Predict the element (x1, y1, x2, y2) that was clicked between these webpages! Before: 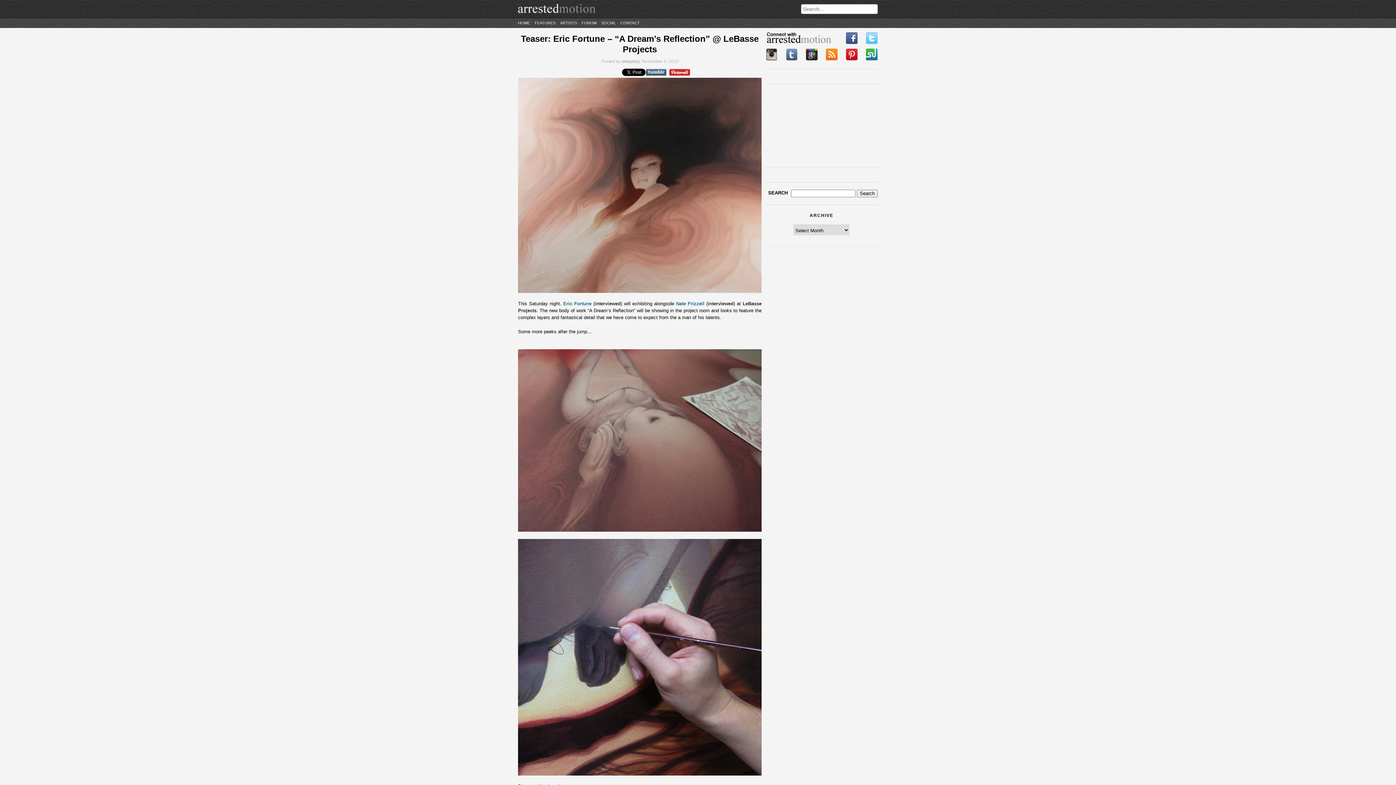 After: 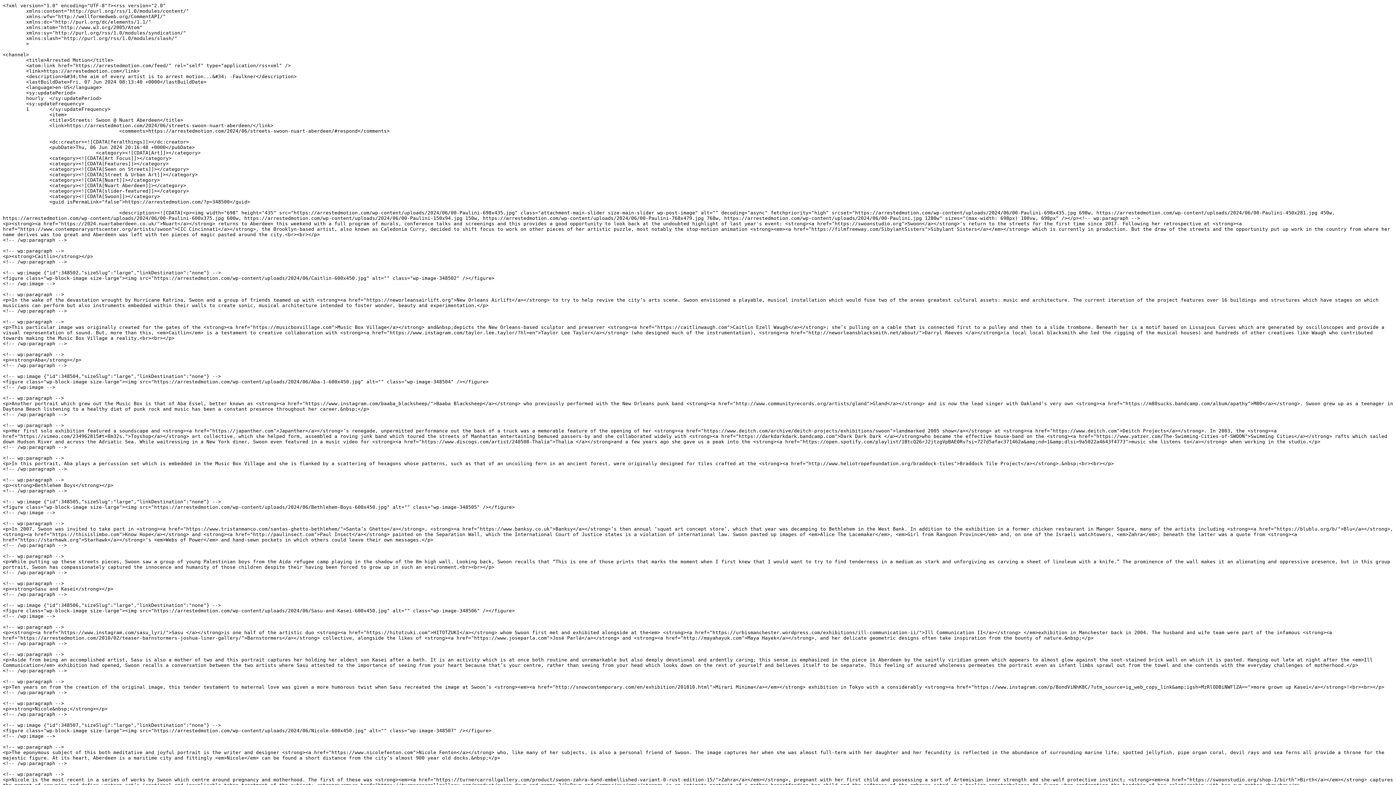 Action: bbox: (826, 55, 837, 60)